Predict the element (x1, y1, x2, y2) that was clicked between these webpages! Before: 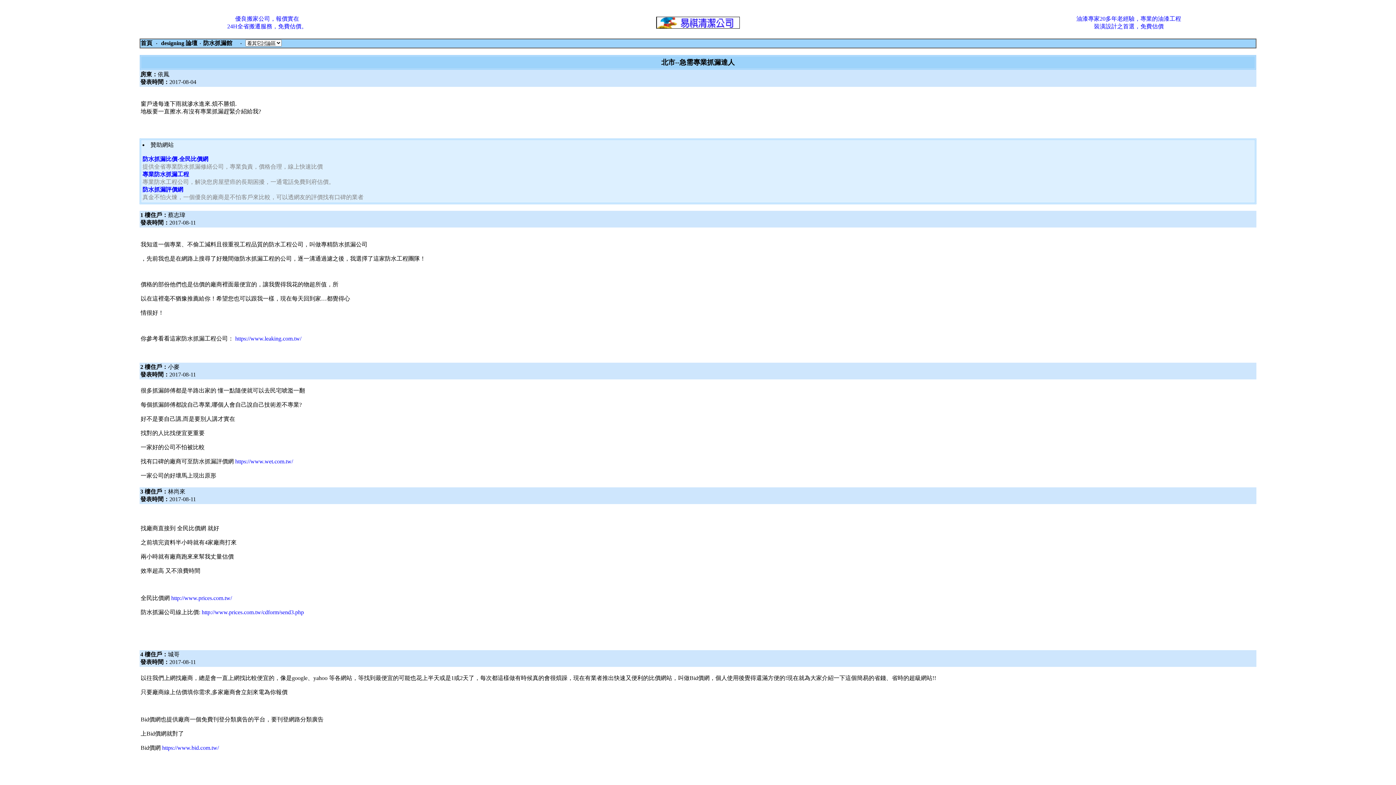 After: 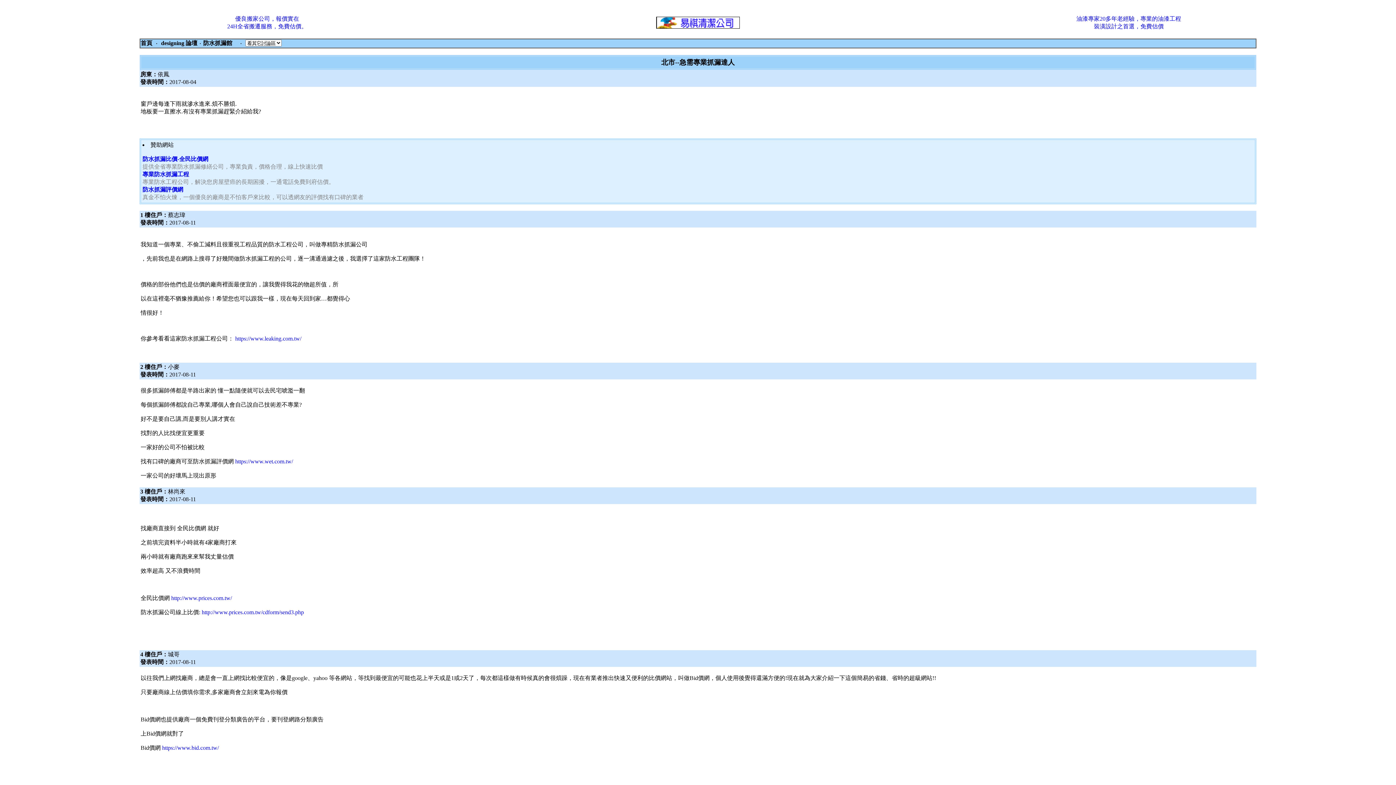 Action: bbox: (204, 458, 216, 464) label: 抓漏